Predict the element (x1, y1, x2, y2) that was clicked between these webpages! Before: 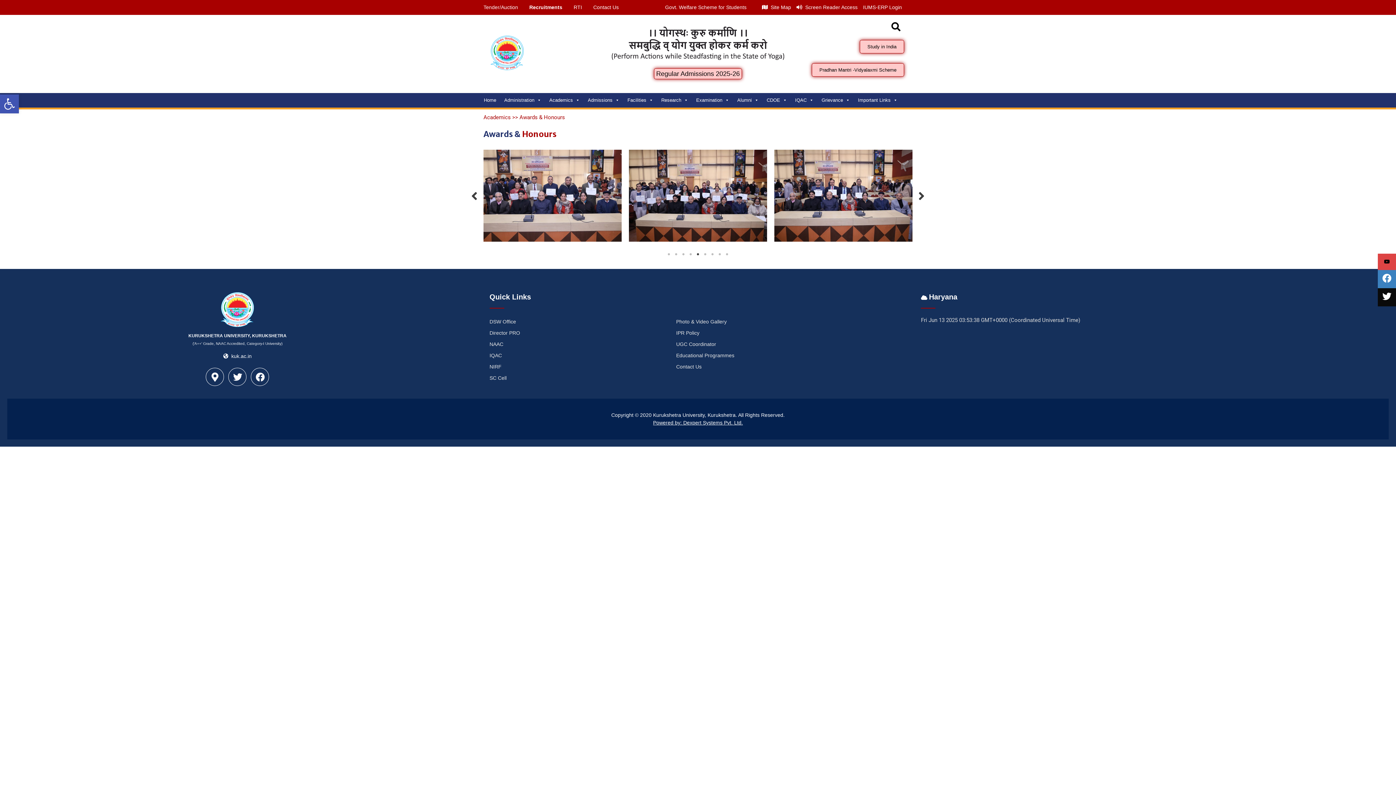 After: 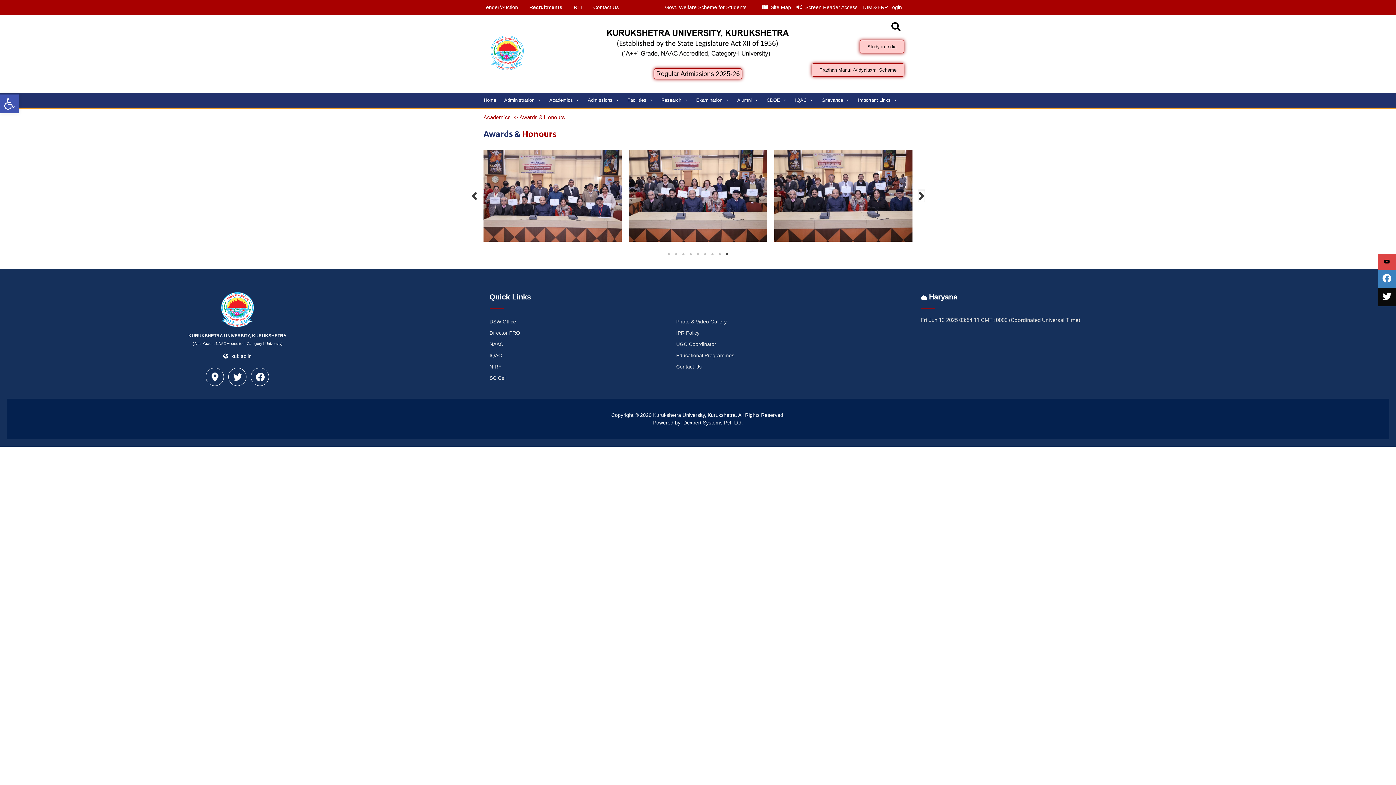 Action: bbox: (918, 189, 925, 202) label: Next